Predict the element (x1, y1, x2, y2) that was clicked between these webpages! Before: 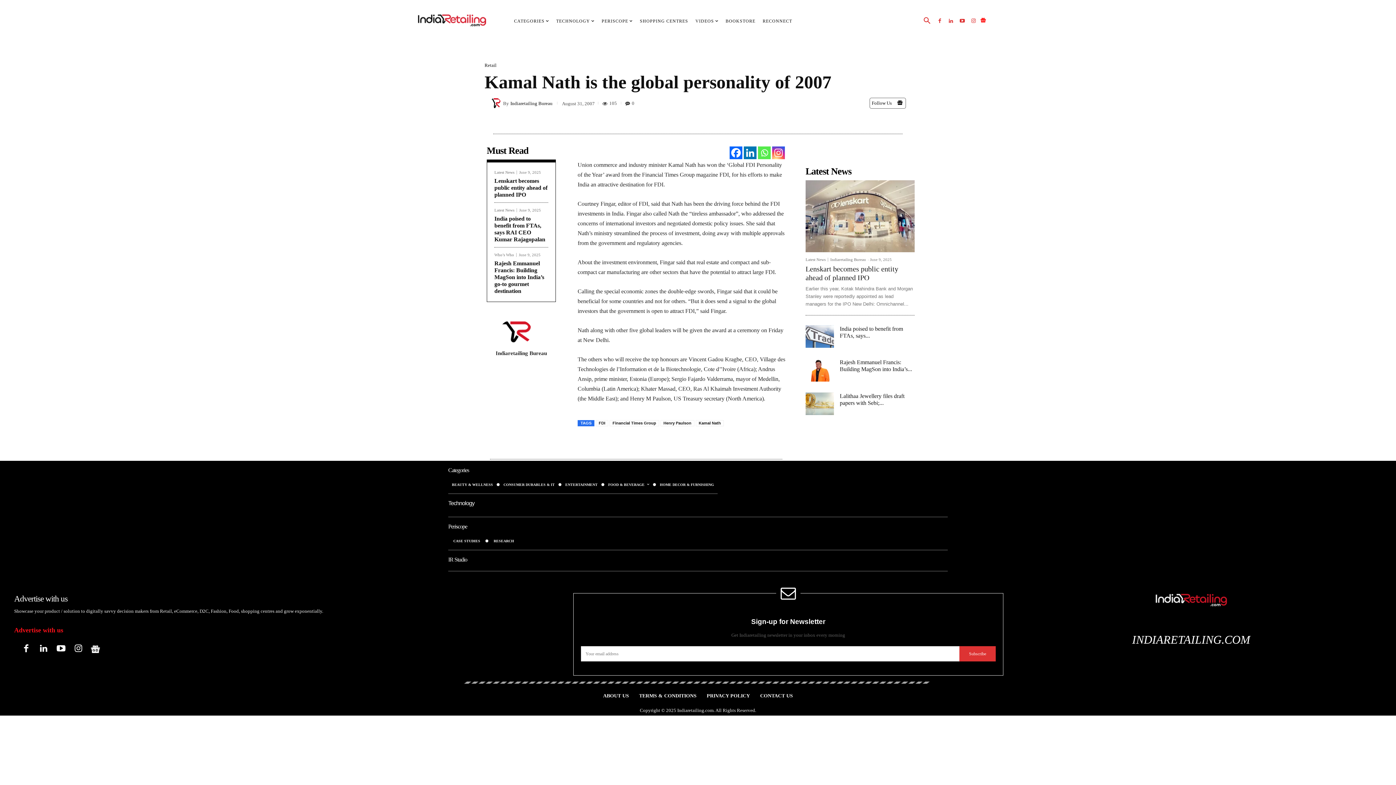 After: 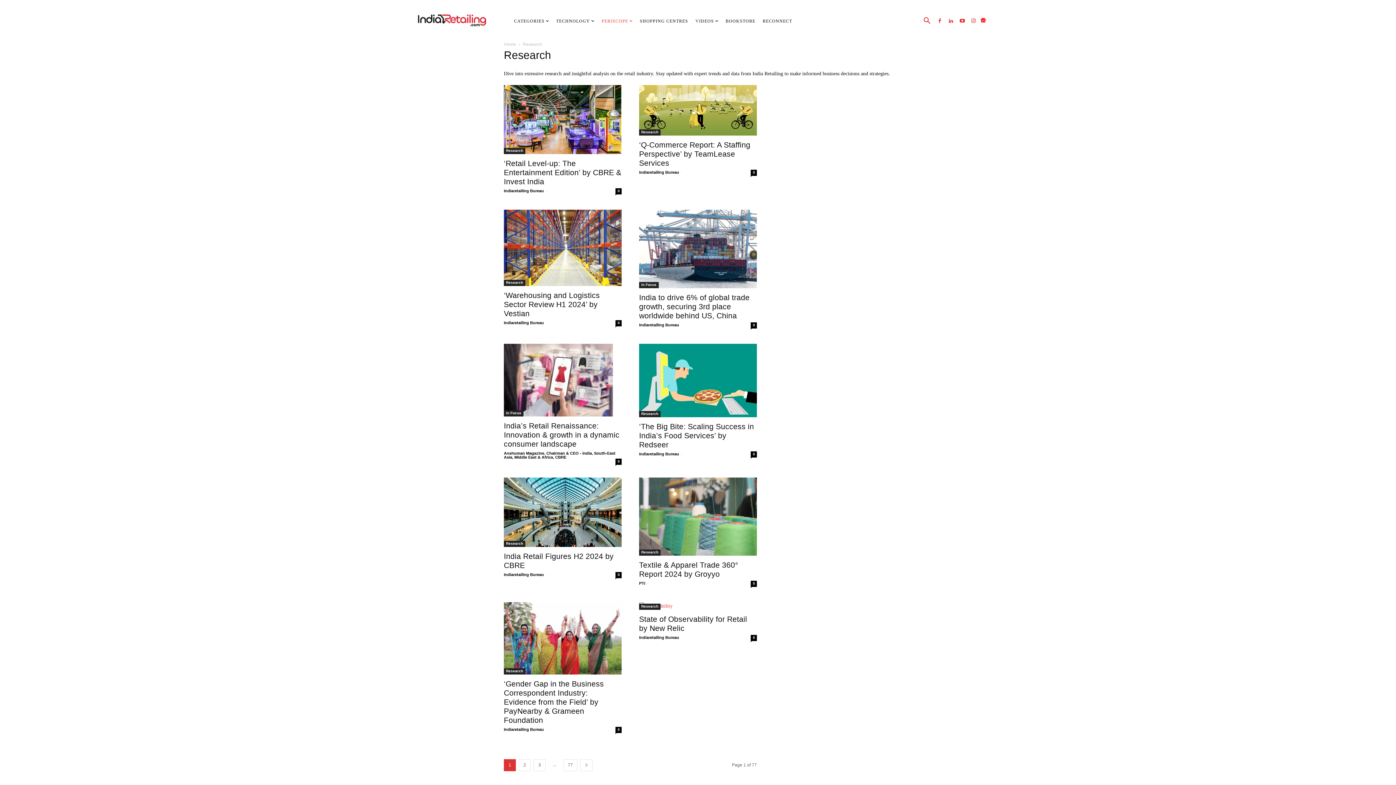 Action: bbox: (488, 532, 519, 550) label: RESEARCH